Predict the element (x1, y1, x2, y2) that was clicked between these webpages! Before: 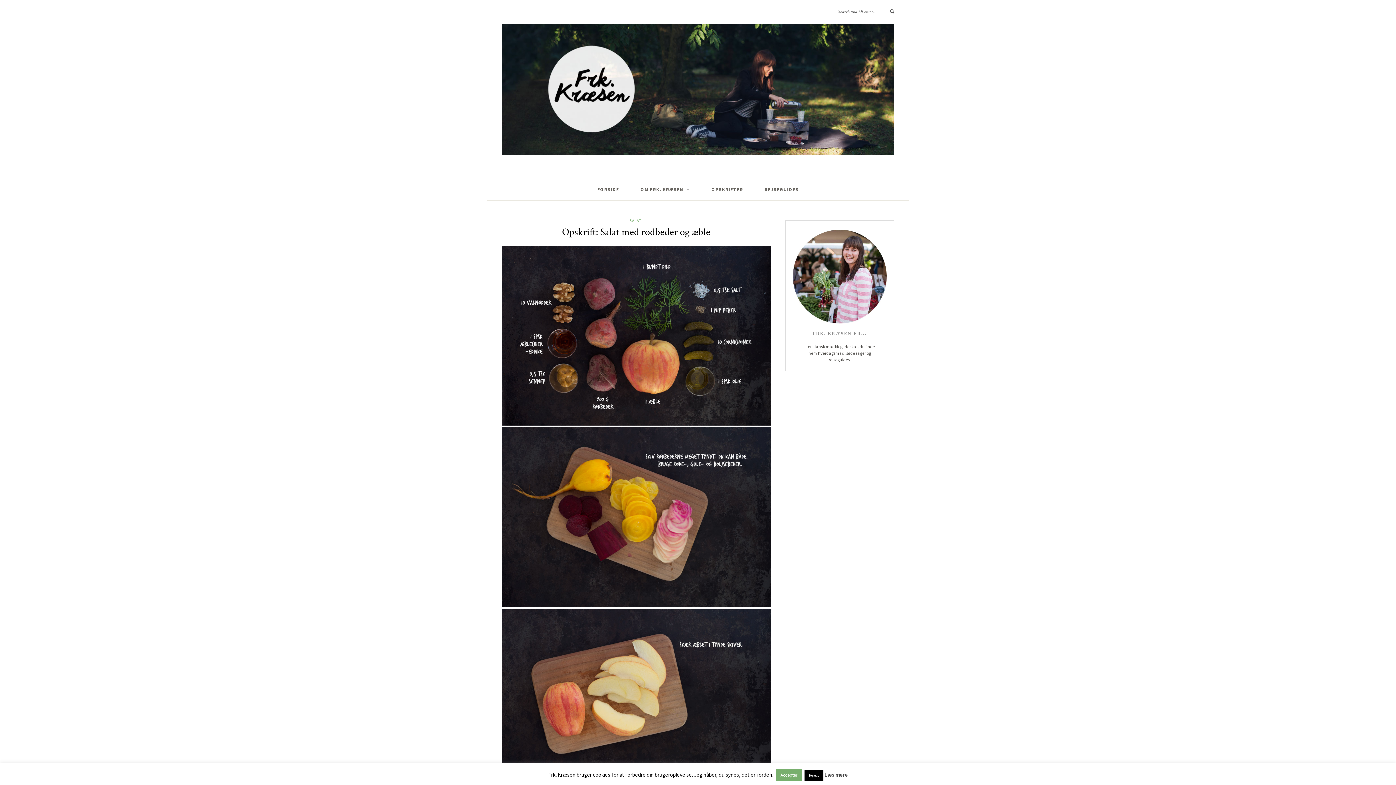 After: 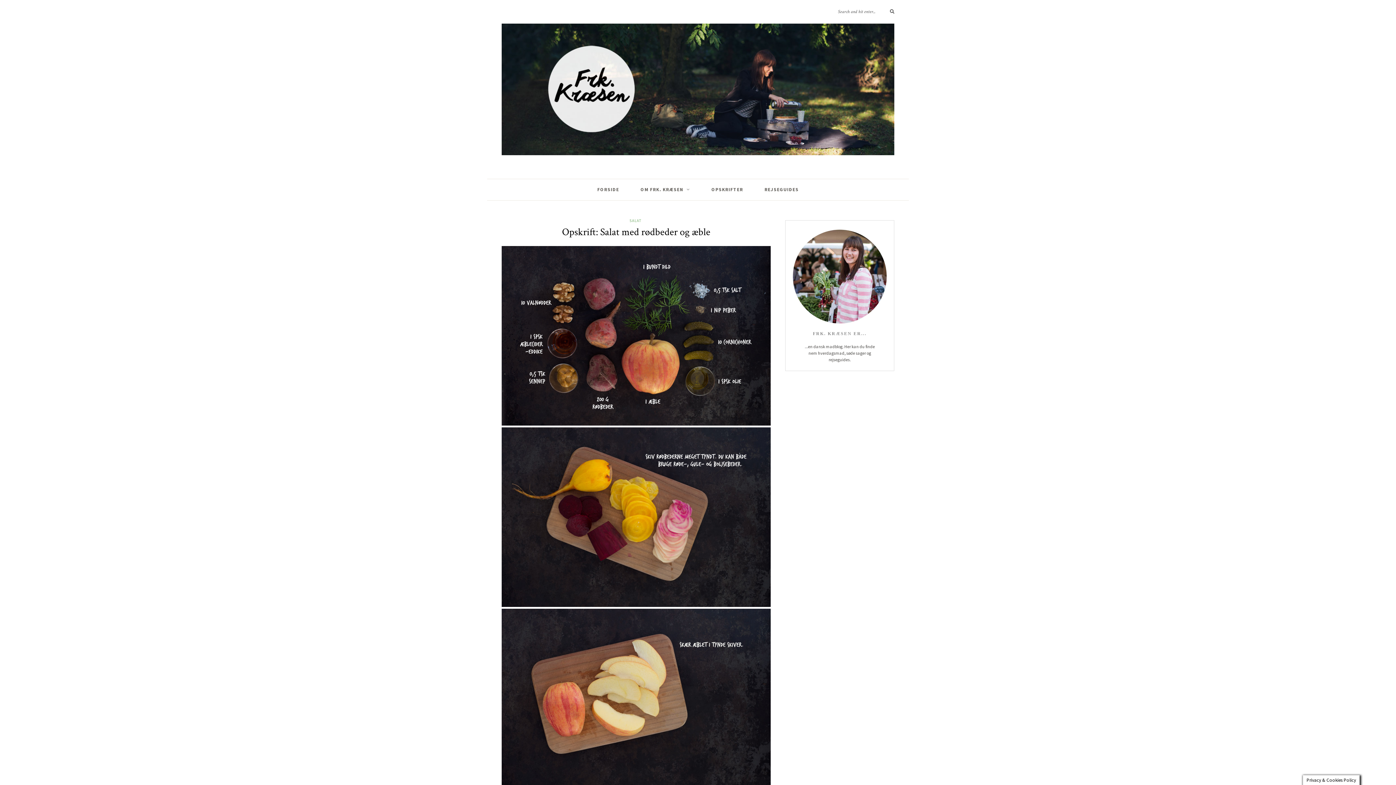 Action: bbox: (776, 769, 801, 781) label: Accepter